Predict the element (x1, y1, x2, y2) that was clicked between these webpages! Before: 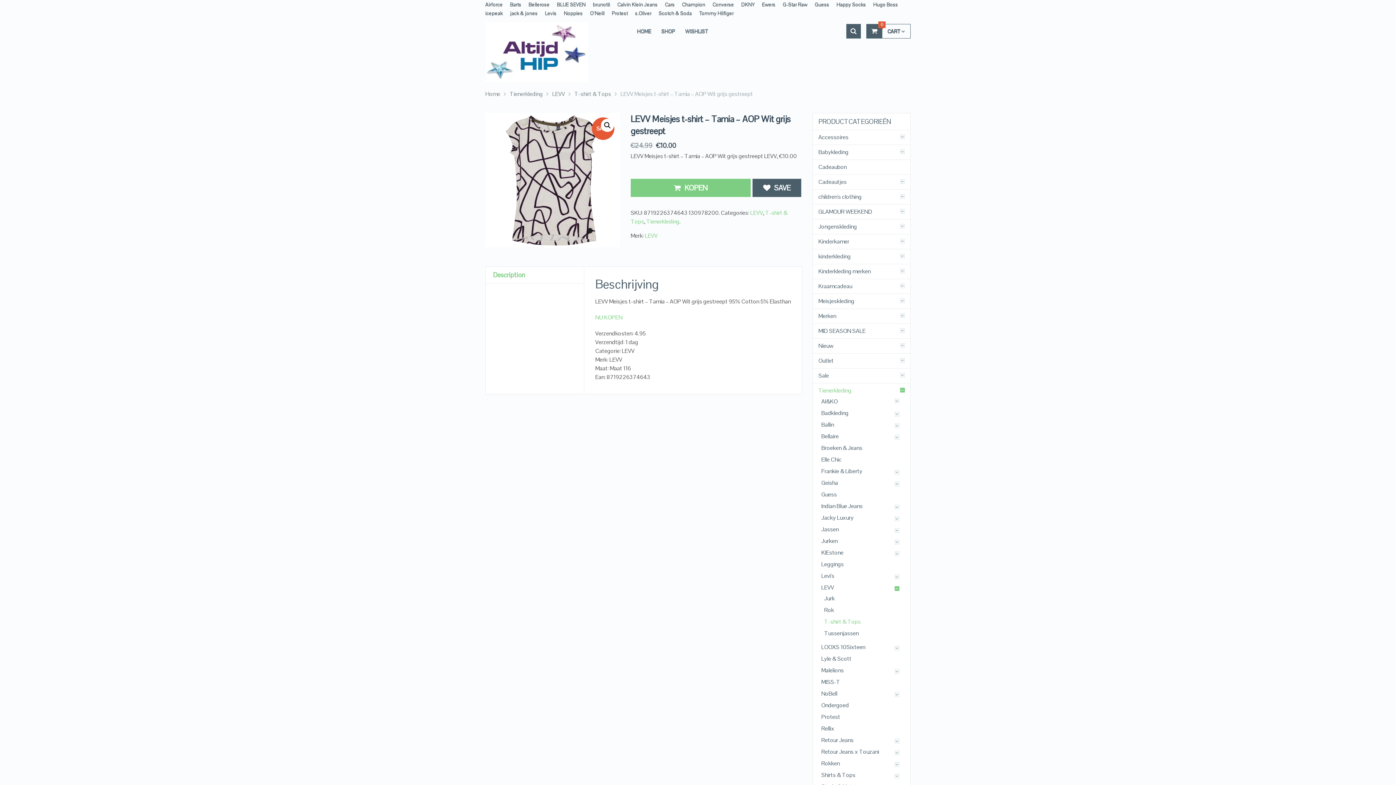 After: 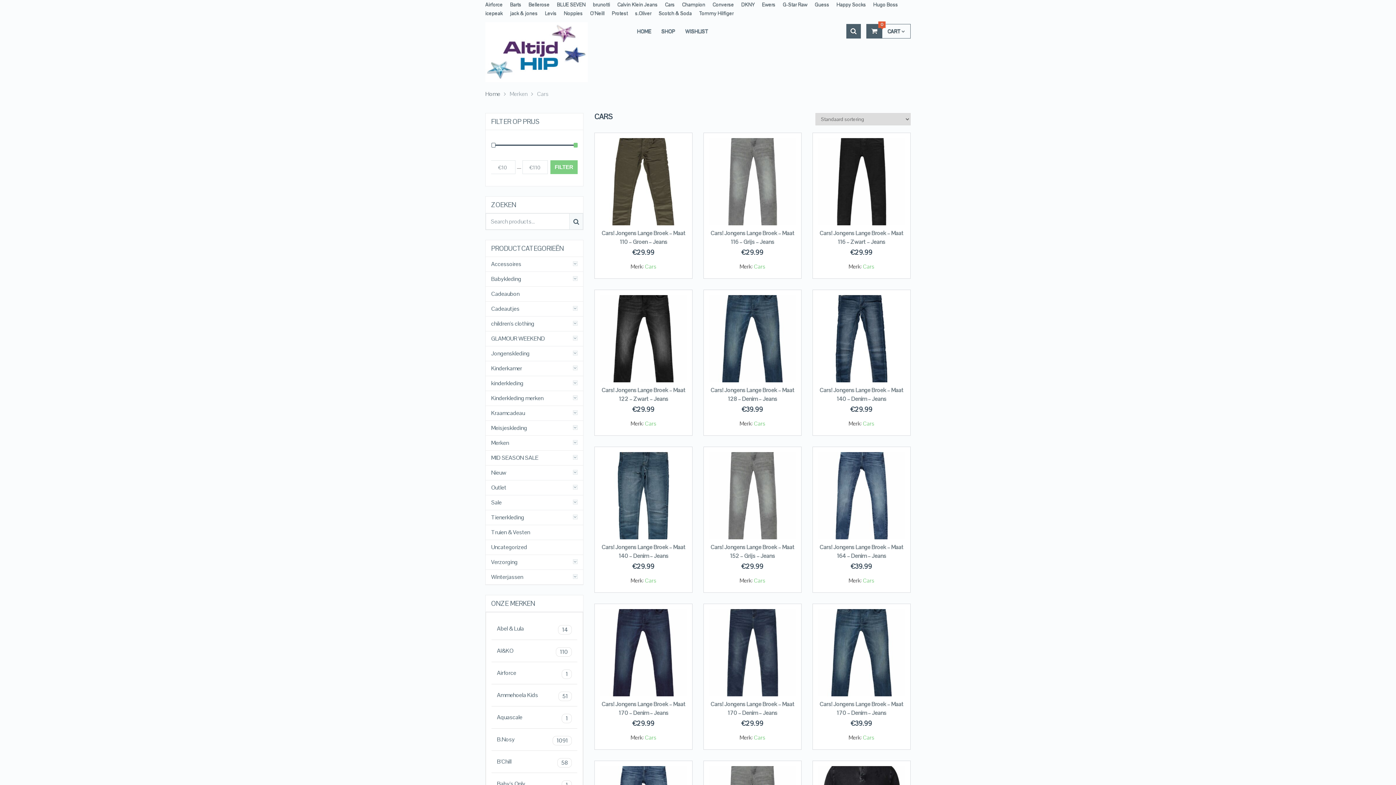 Action: bbox: (665, 0, 674, 8) label: Cars